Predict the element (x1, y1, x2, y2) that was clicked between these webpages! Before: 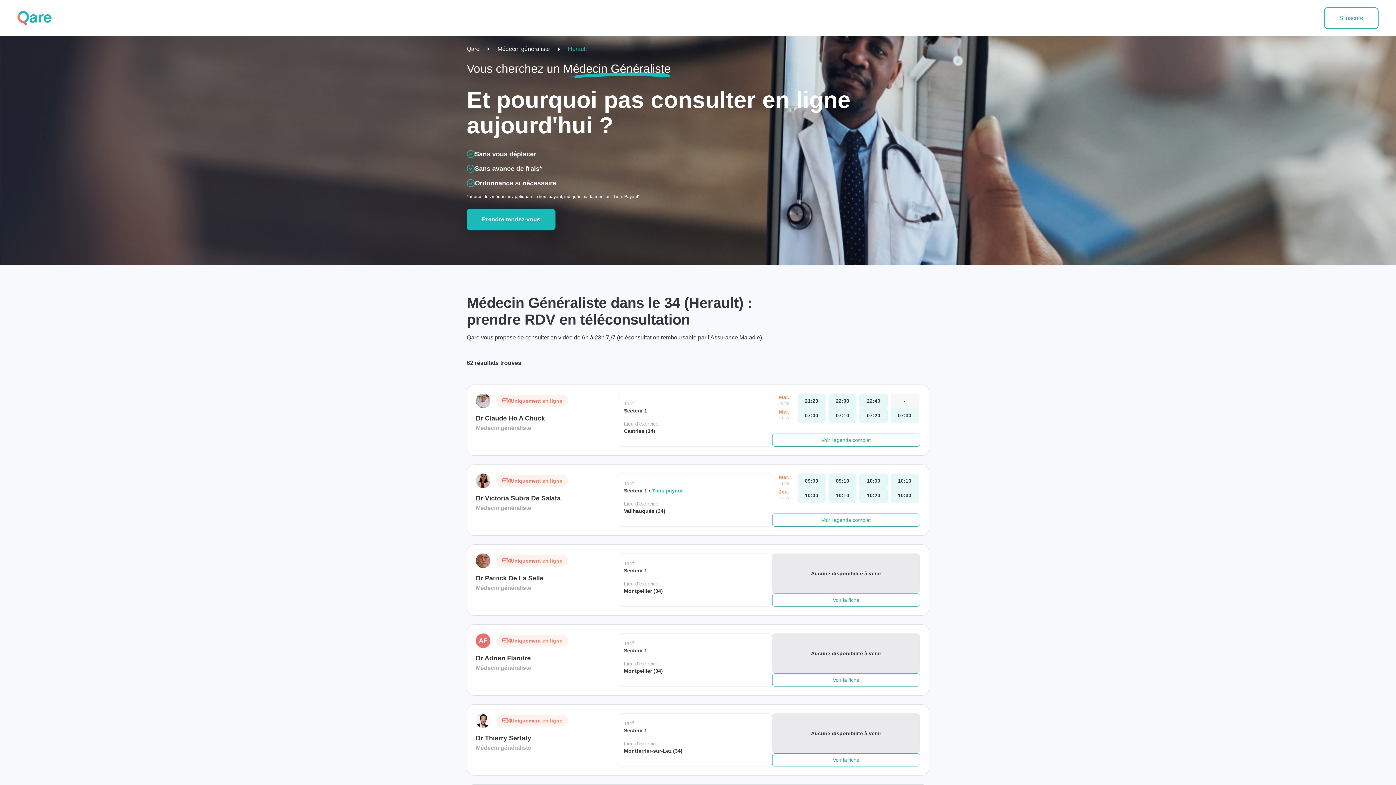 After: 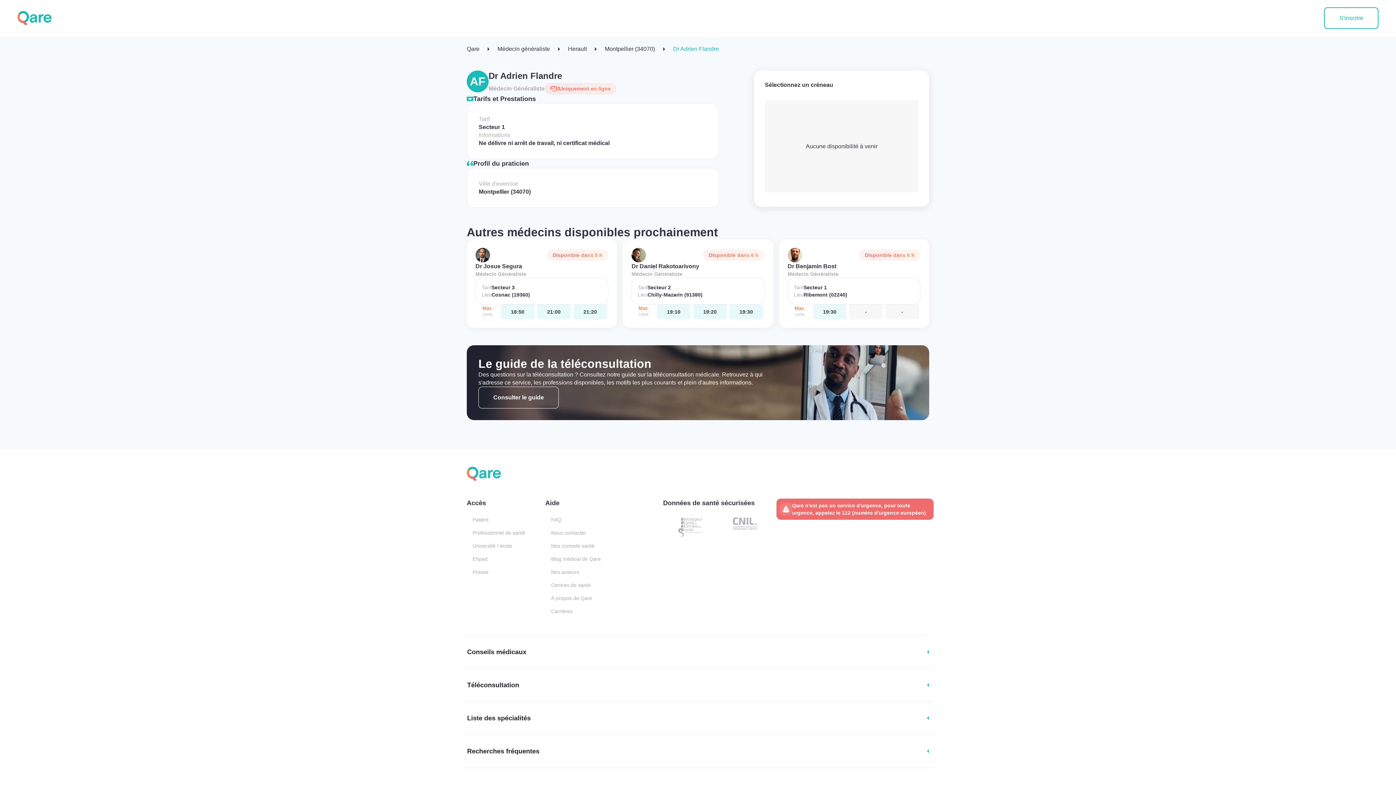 Action: label: Voir la fiche bbox: (772, 673, 920, 686)